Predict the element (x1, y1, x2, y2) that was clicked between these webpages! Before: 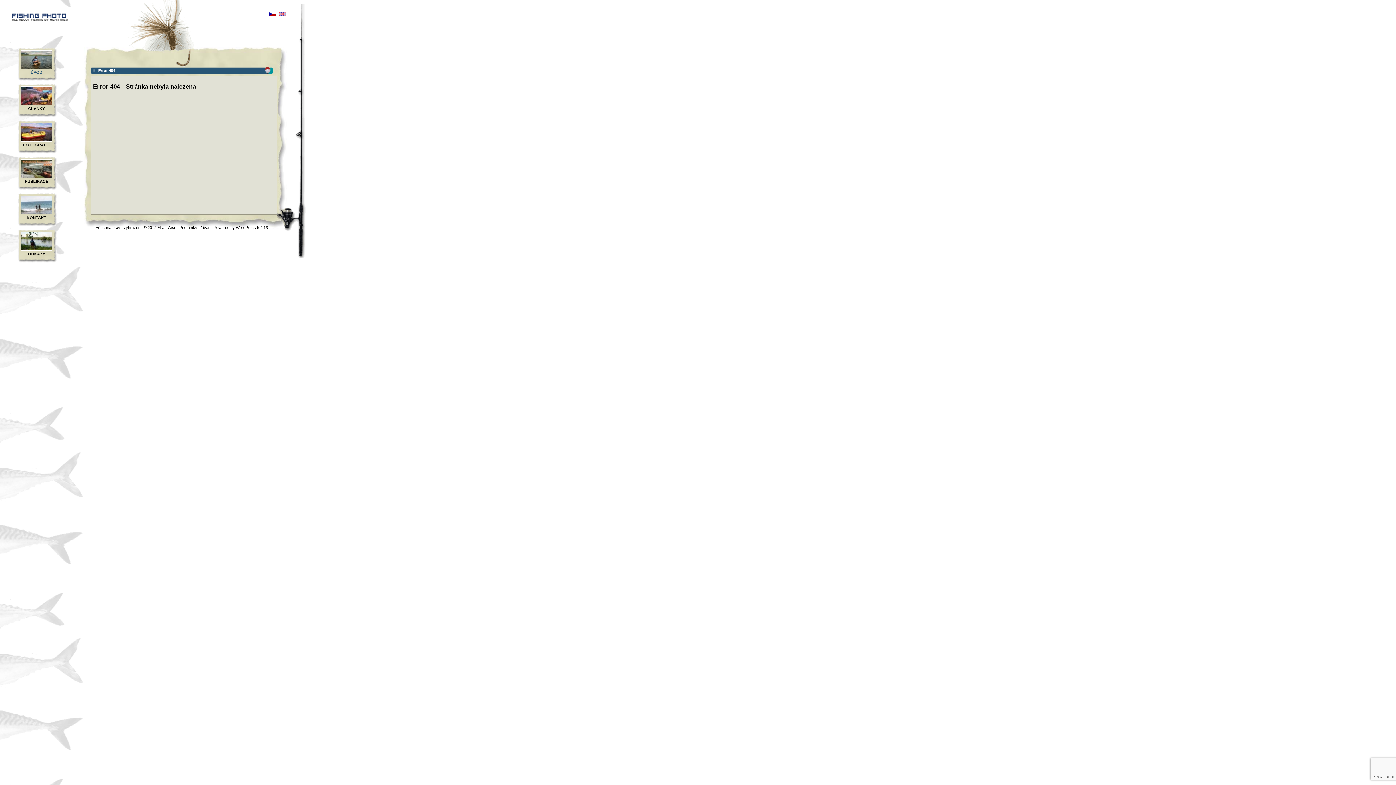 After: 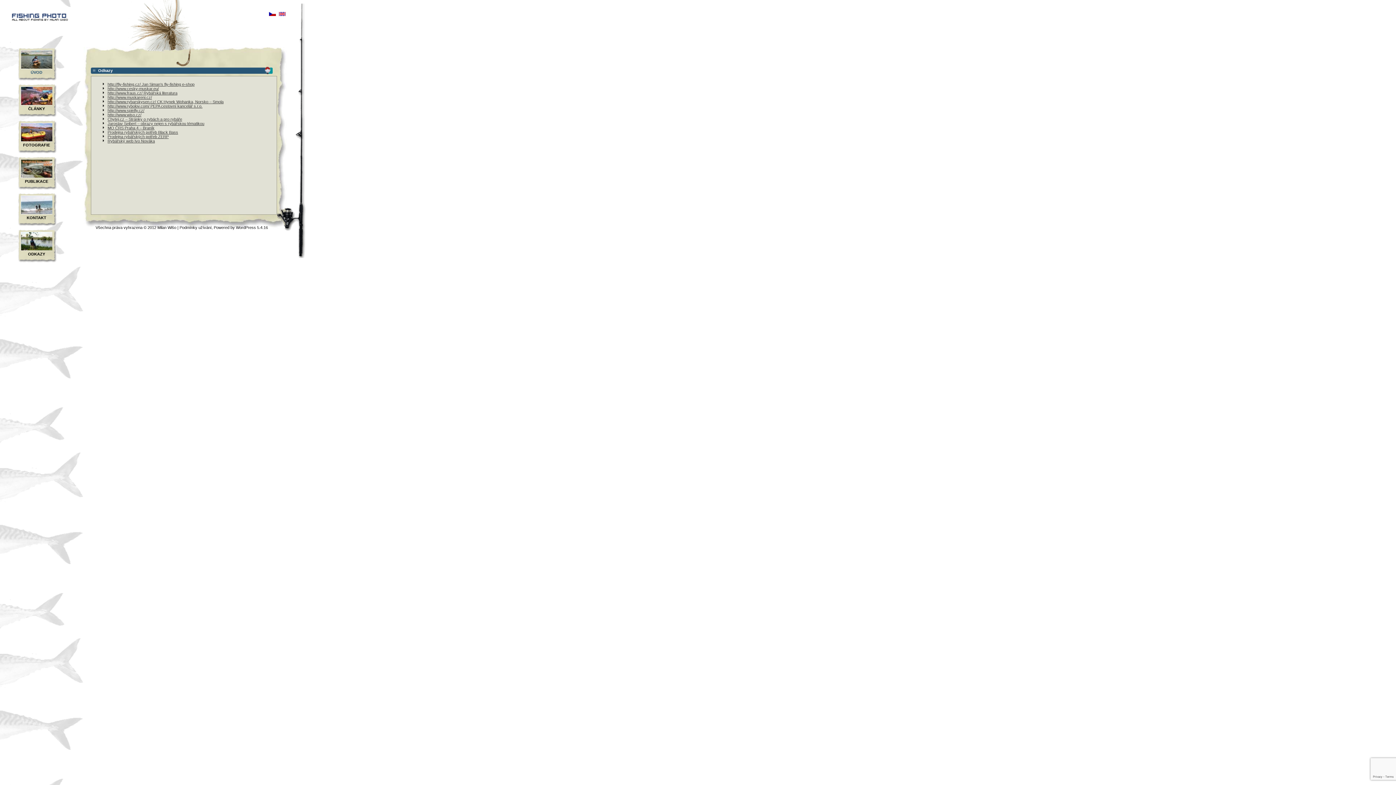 Action: bbox: (20, 232, 52, 250)